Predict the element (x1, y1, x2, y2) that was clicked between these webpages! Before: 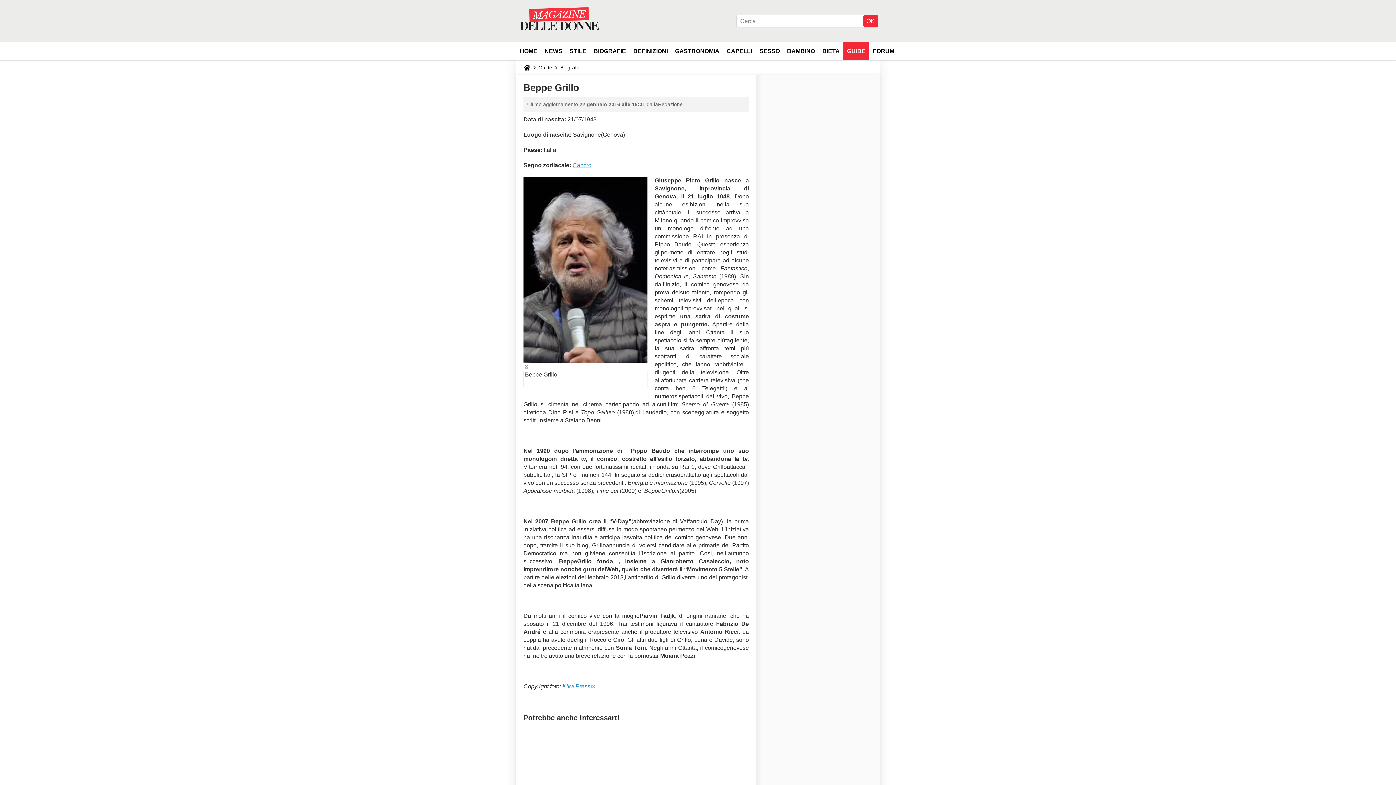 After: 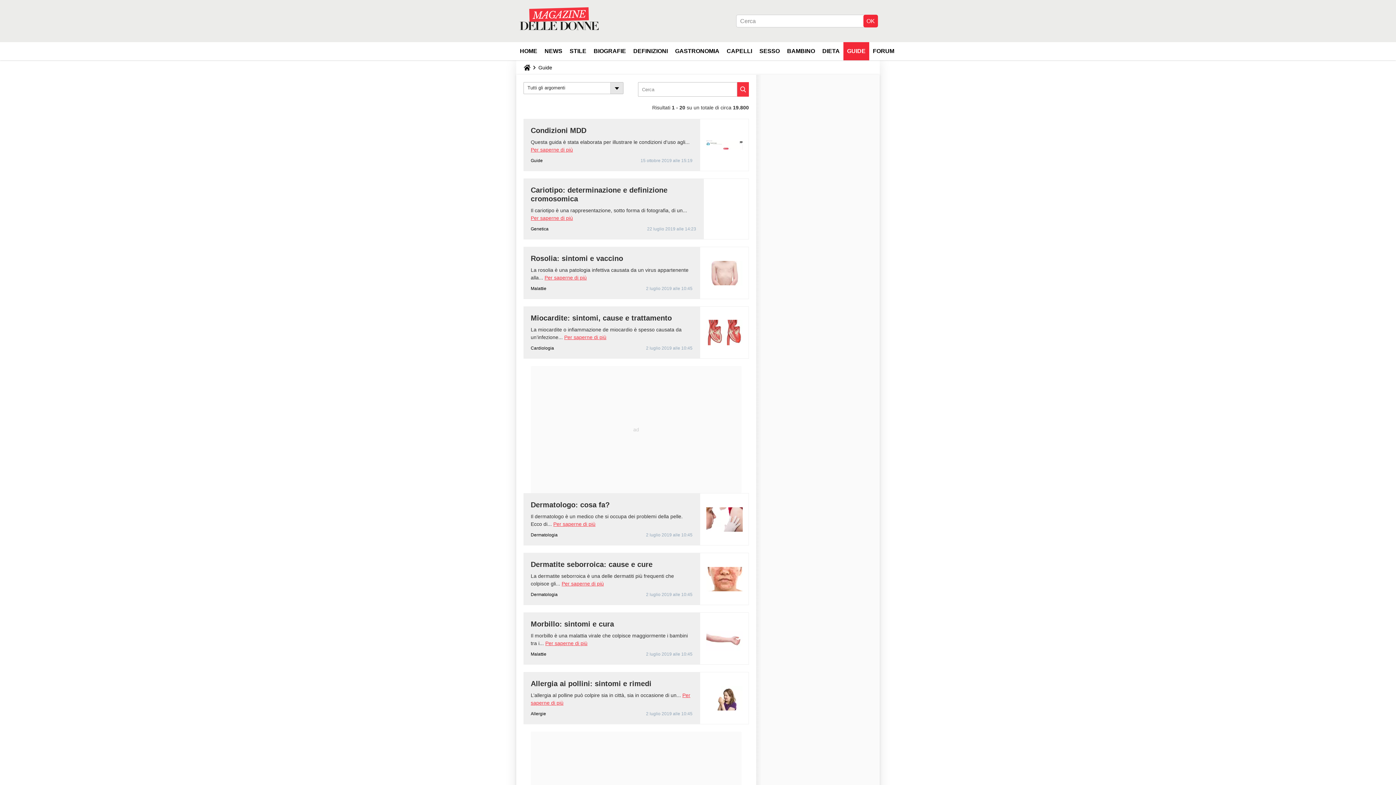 Action: bbox: (535, 60, 555, 74) label: Guide